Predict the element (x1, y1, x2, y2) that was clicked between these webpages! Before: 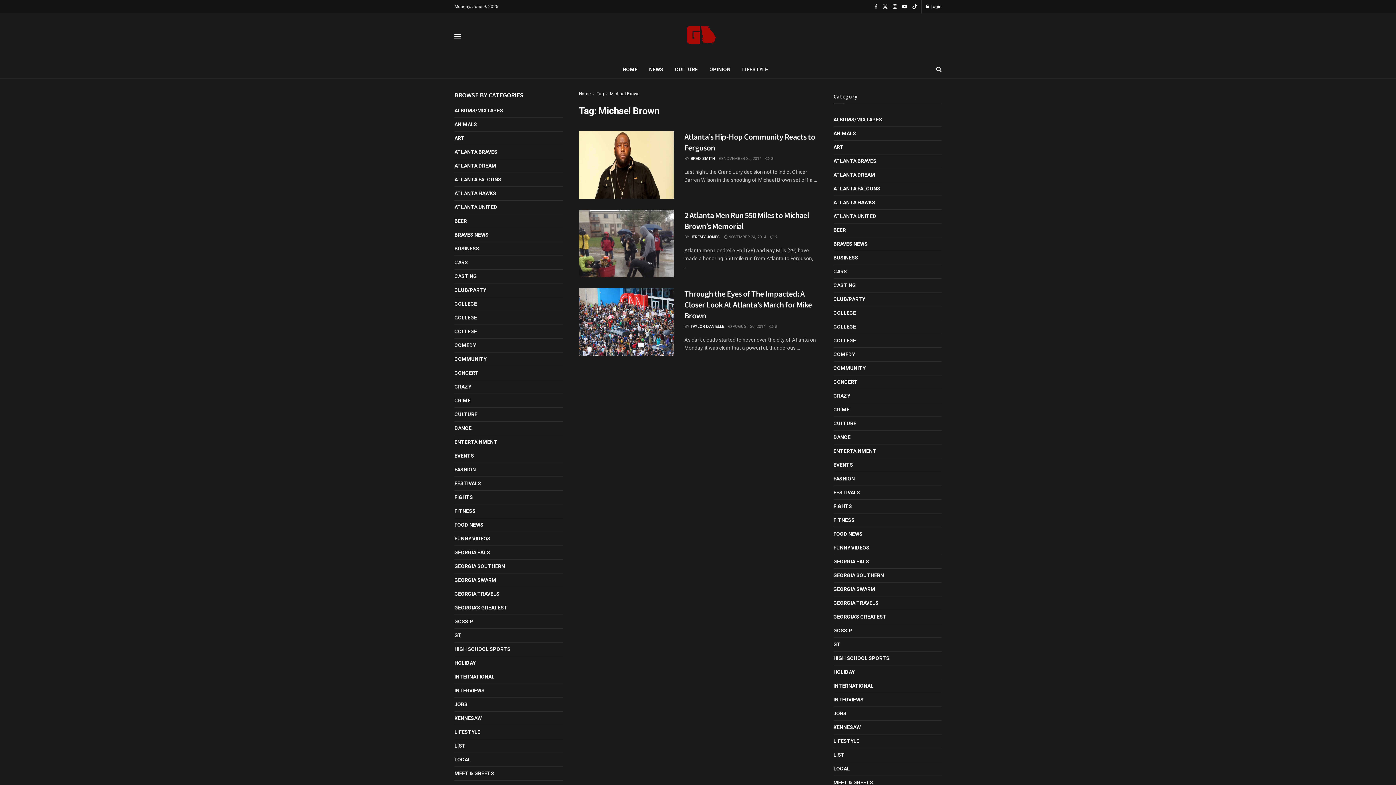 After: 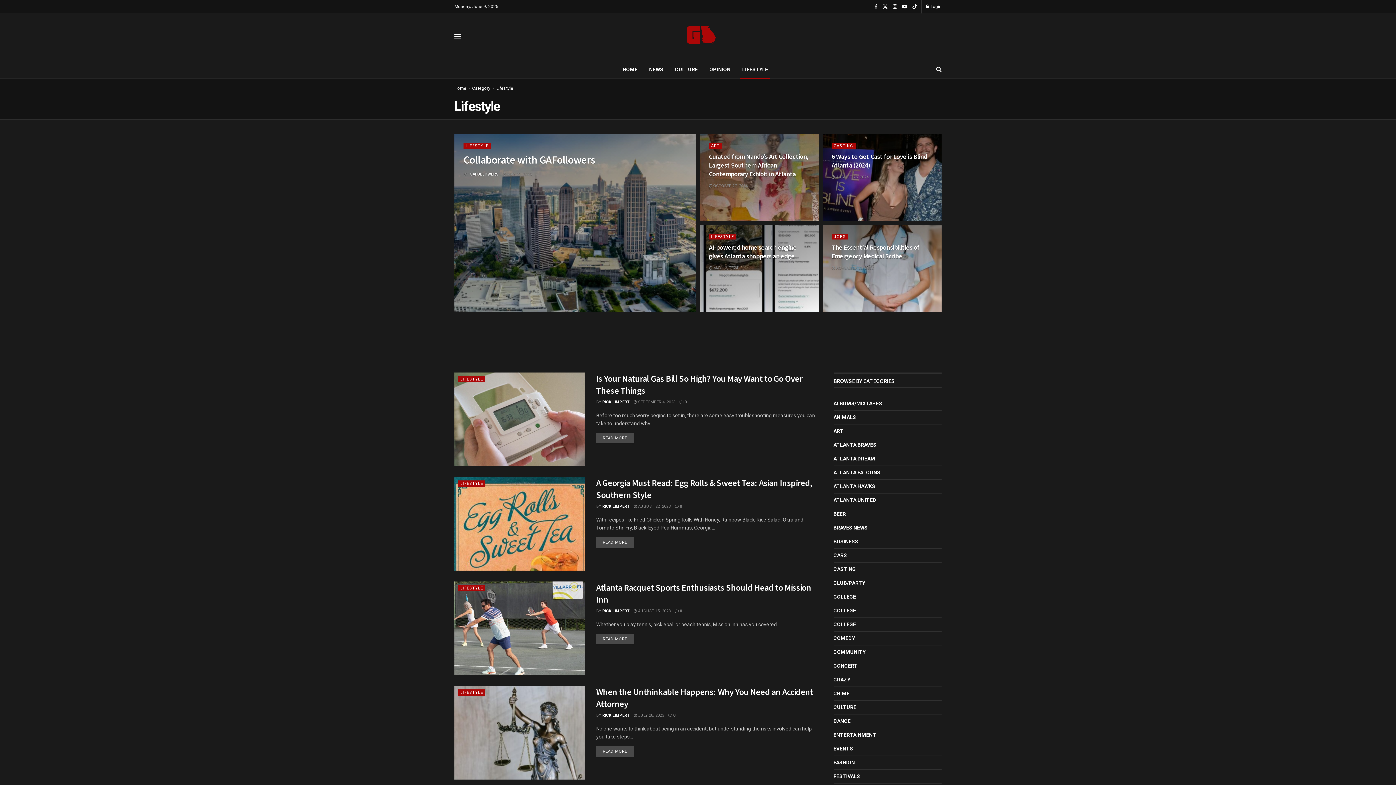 Action: label: LIFESTYLE bbox: (833, 737, 859, 746)